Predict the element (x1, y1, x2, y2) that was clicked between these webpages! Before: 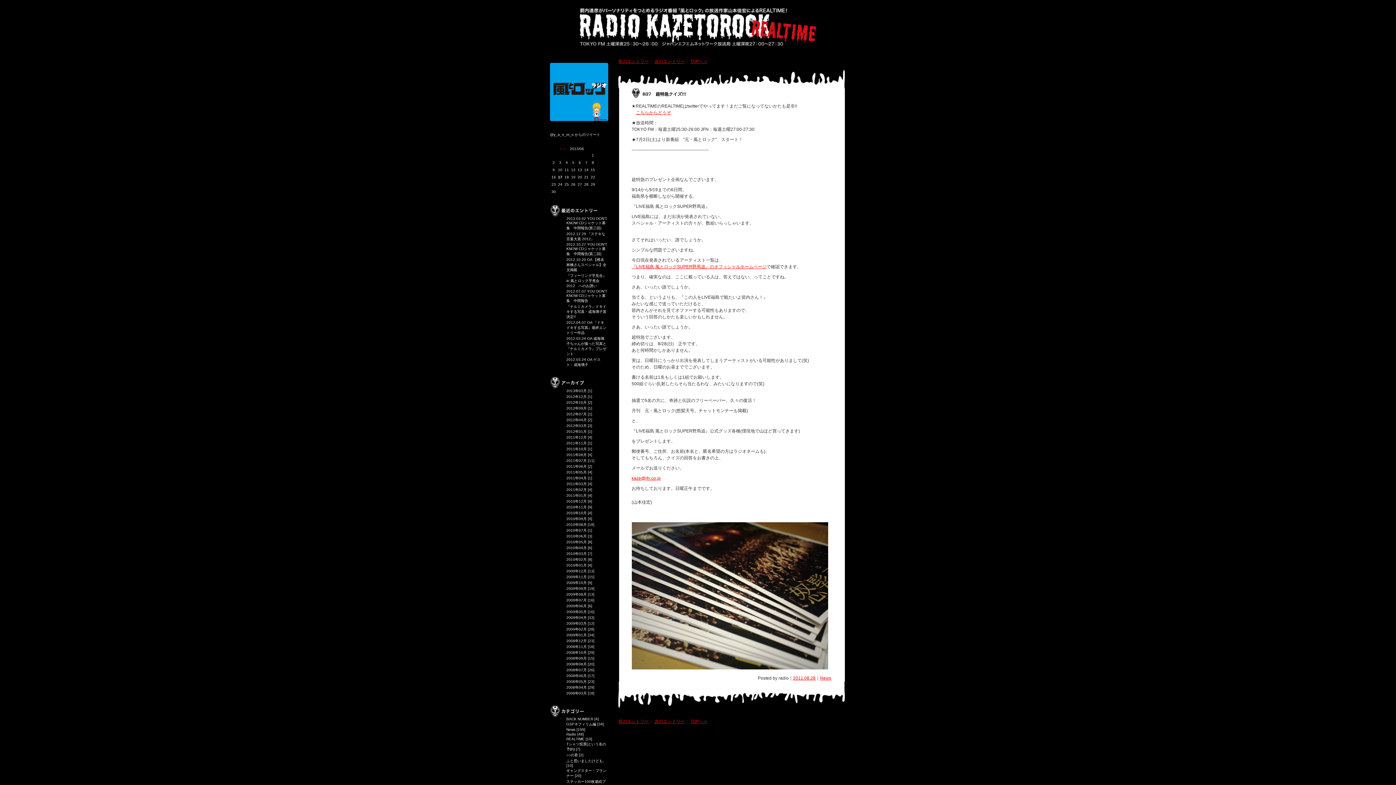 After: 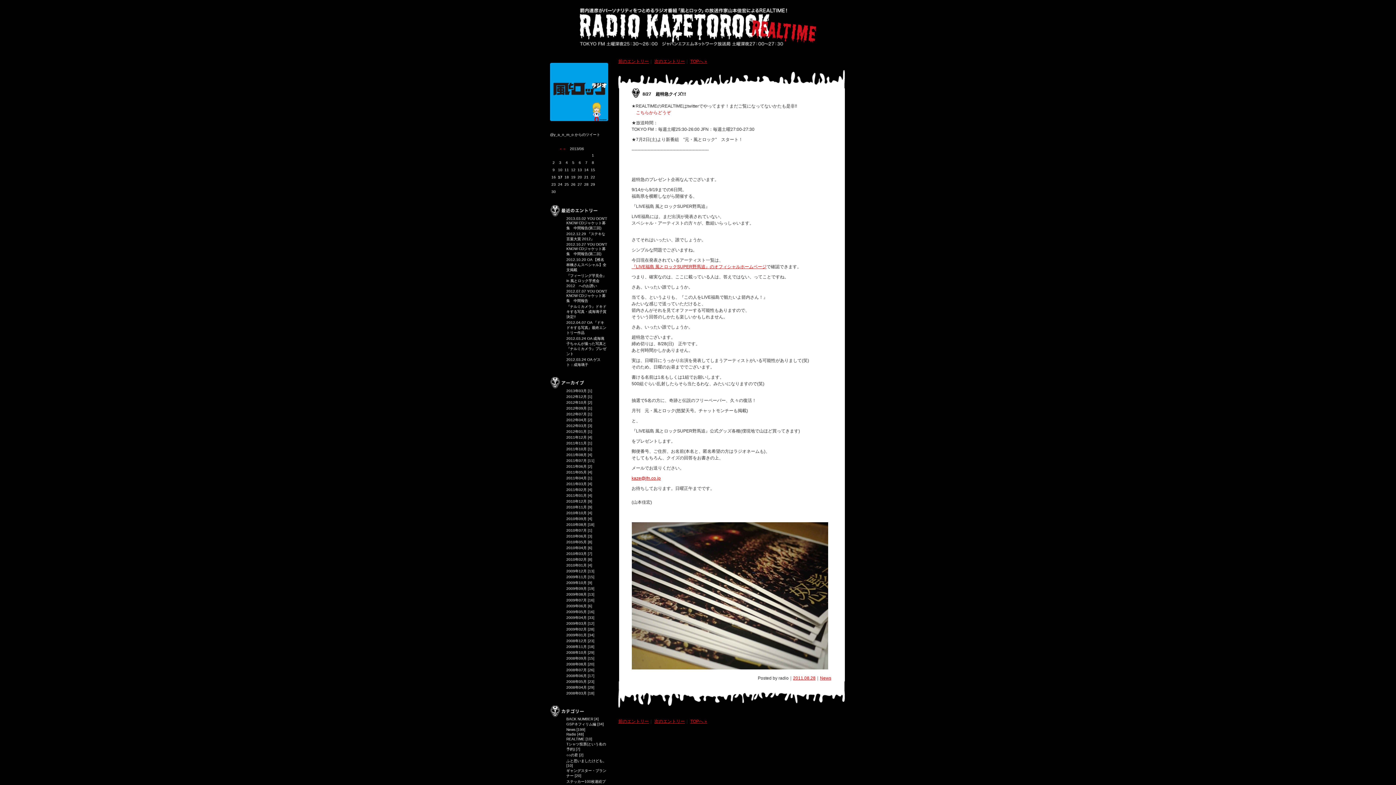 Action: bbox: (636, 110, 671, 115) label: こちらからどうぞ